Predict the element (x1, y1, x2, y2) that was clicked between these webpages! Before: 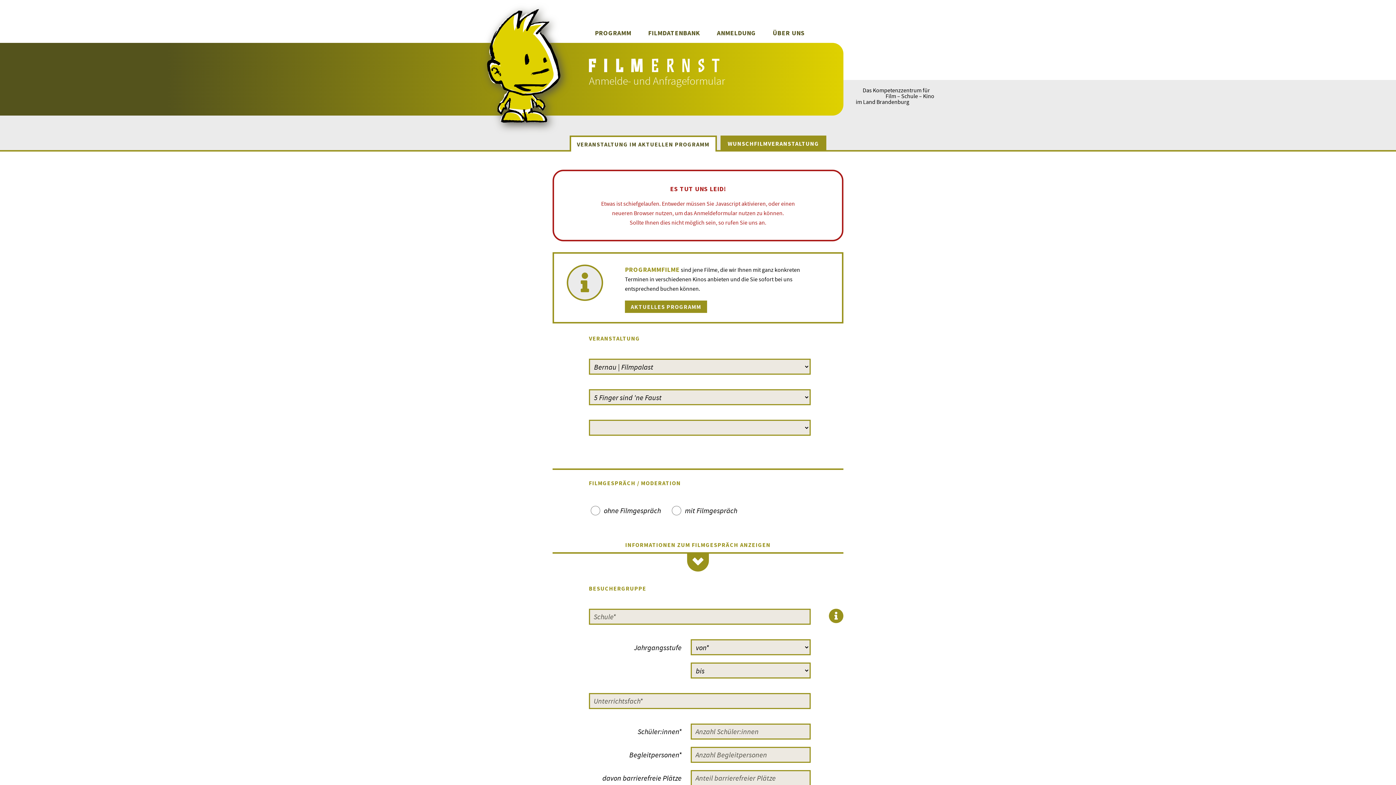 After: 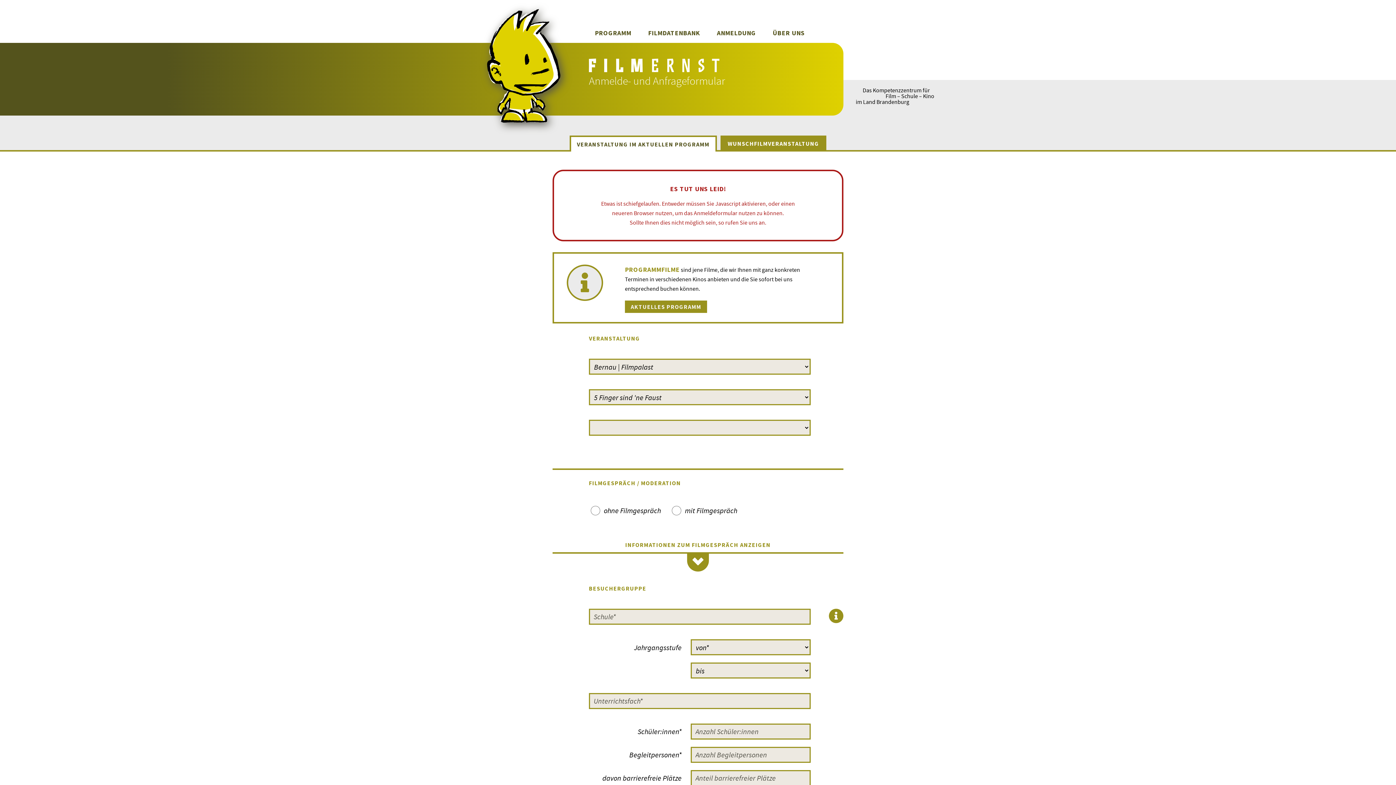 Action: label: VERANSTALTUNG IM AKTUELLEN PROGRAMM bbox: (569, 135, 716, 151)